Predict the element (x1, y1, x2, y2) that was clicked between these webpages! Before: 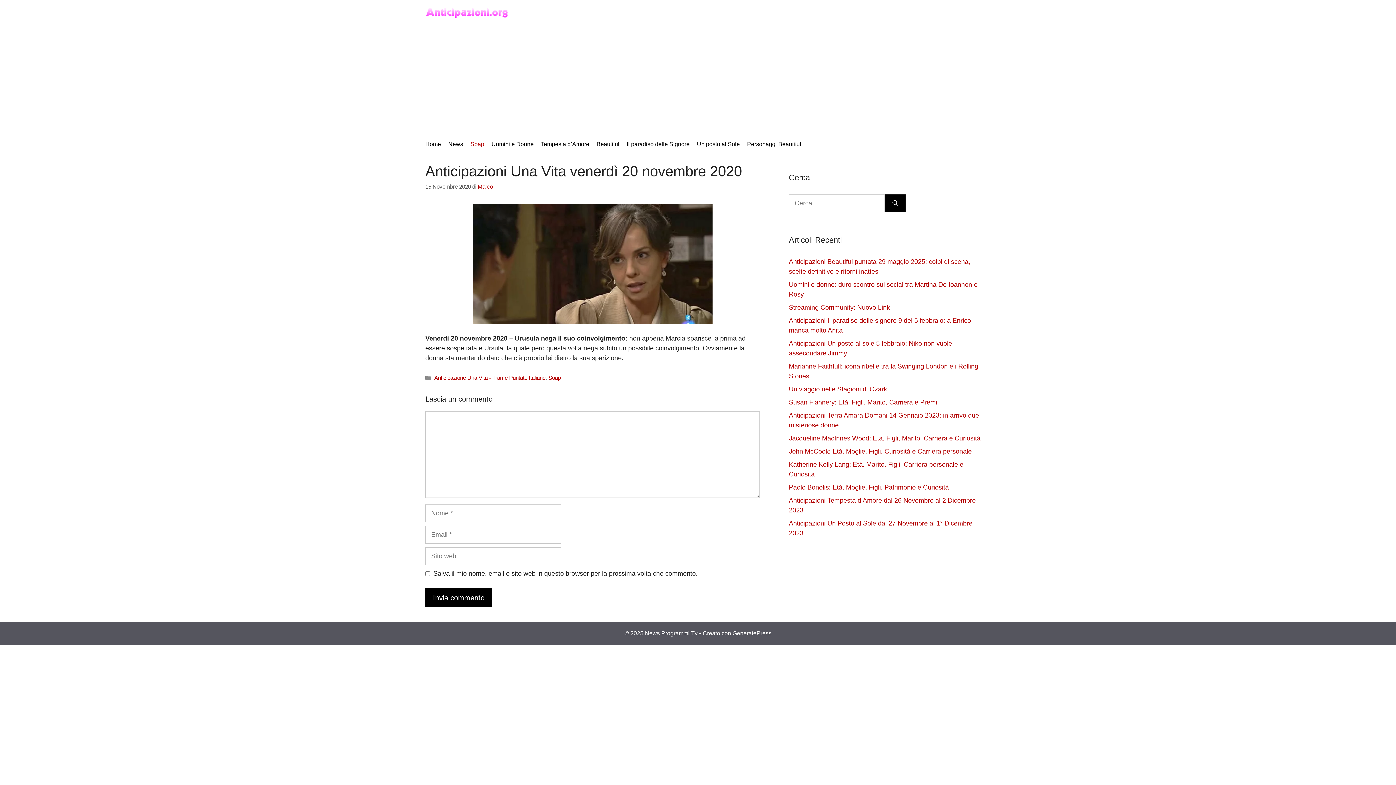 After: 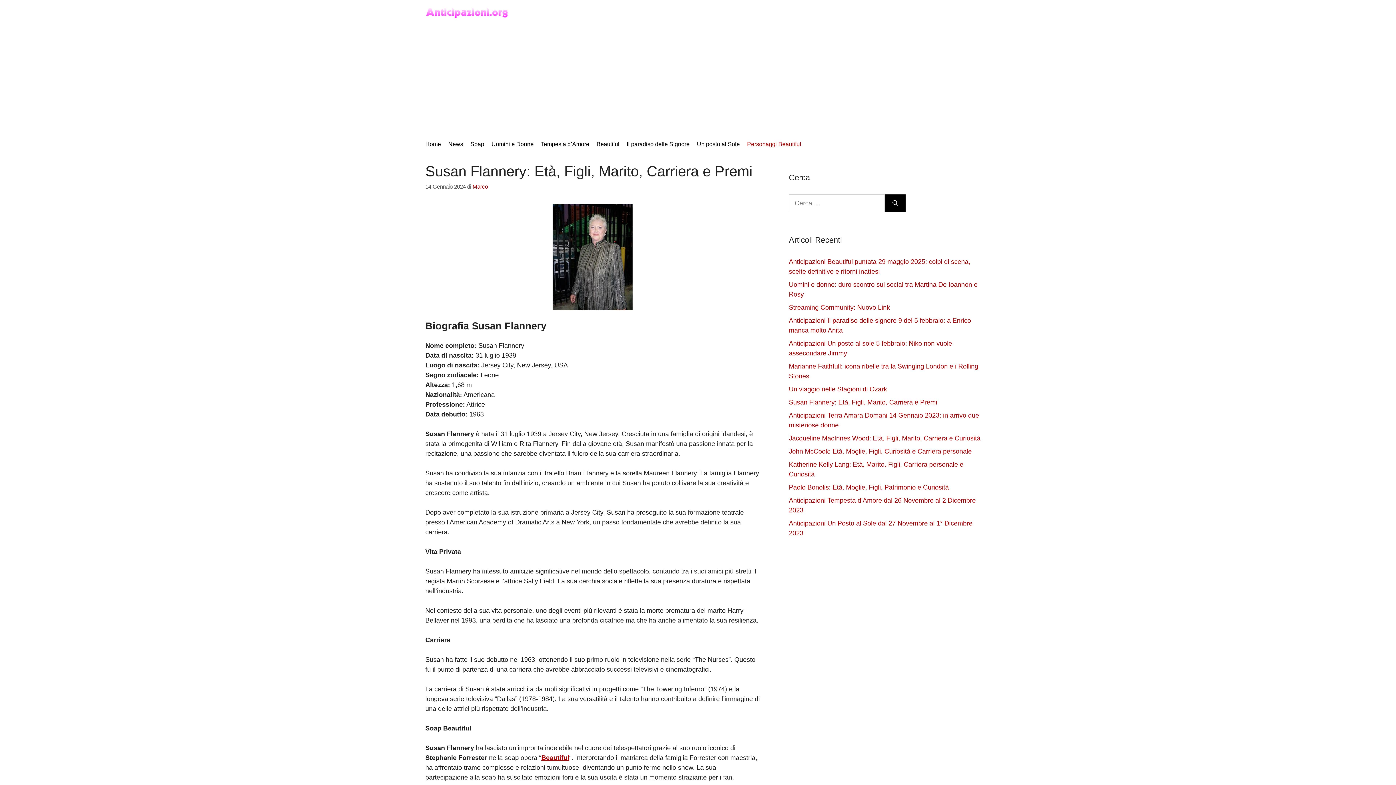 Action: label: Susan Flannery: Età, Figli, Marito, Carriera e Premi bbox: (789, 398, 937, 406)